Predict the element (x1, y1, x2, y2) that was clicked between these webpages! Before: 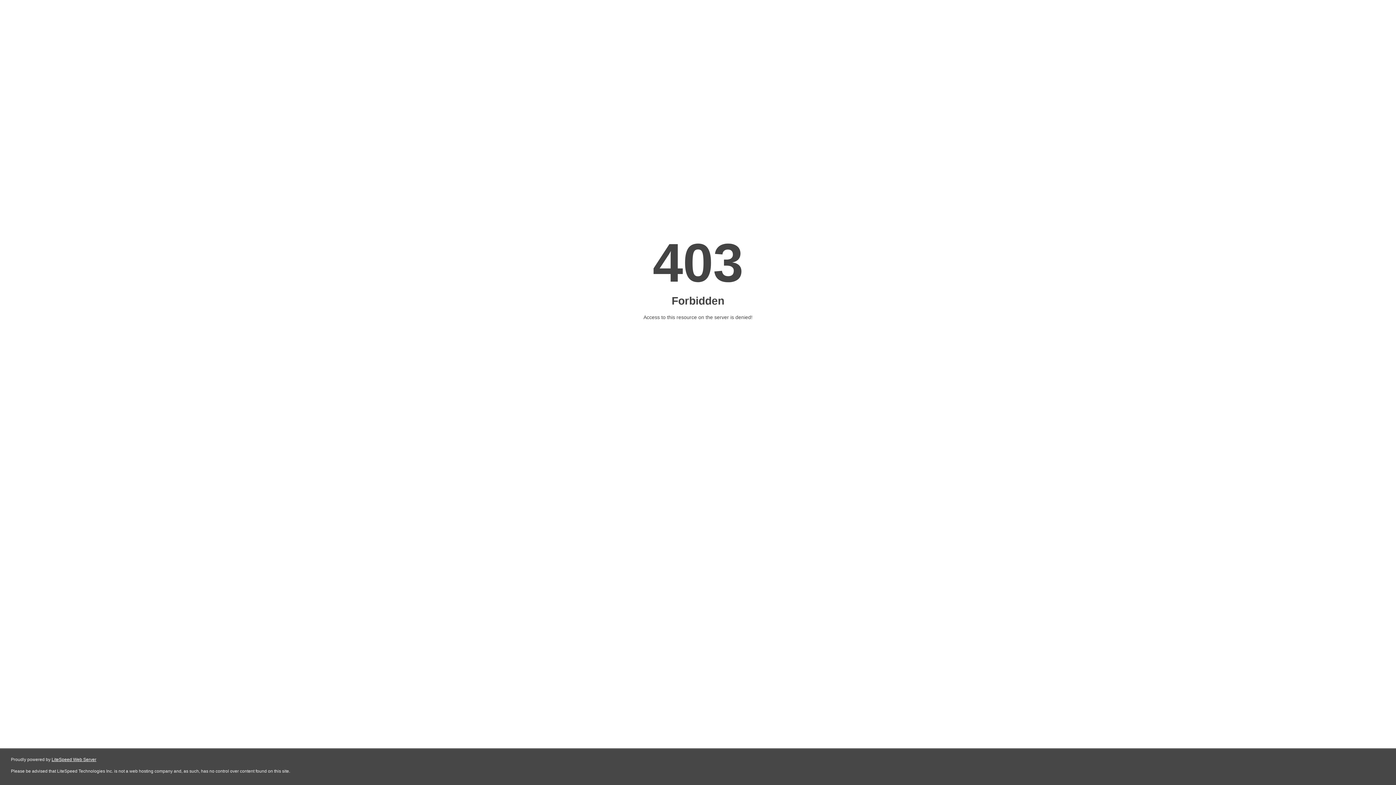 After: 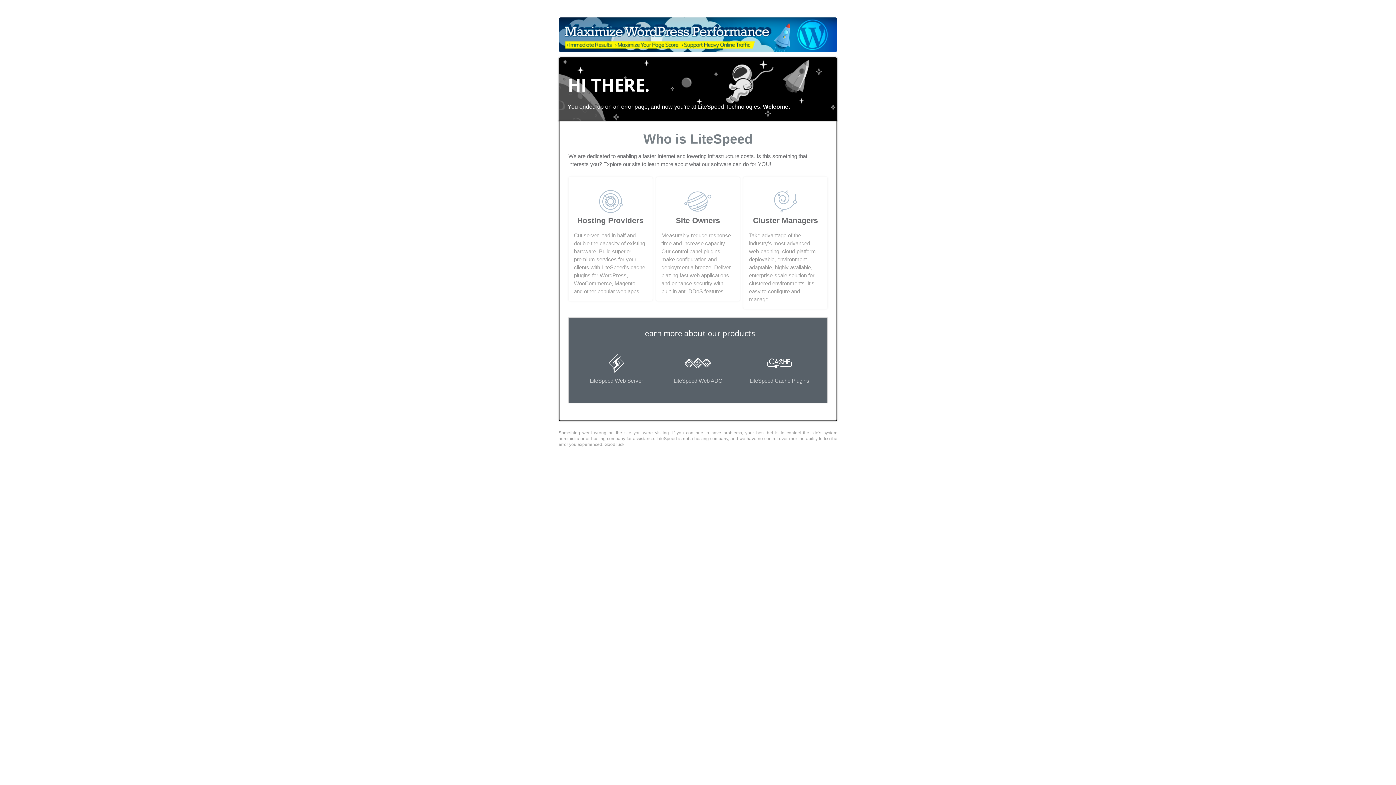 Action: bbox: (51, 757, 96, 762) label: LiteSpeed Web Server